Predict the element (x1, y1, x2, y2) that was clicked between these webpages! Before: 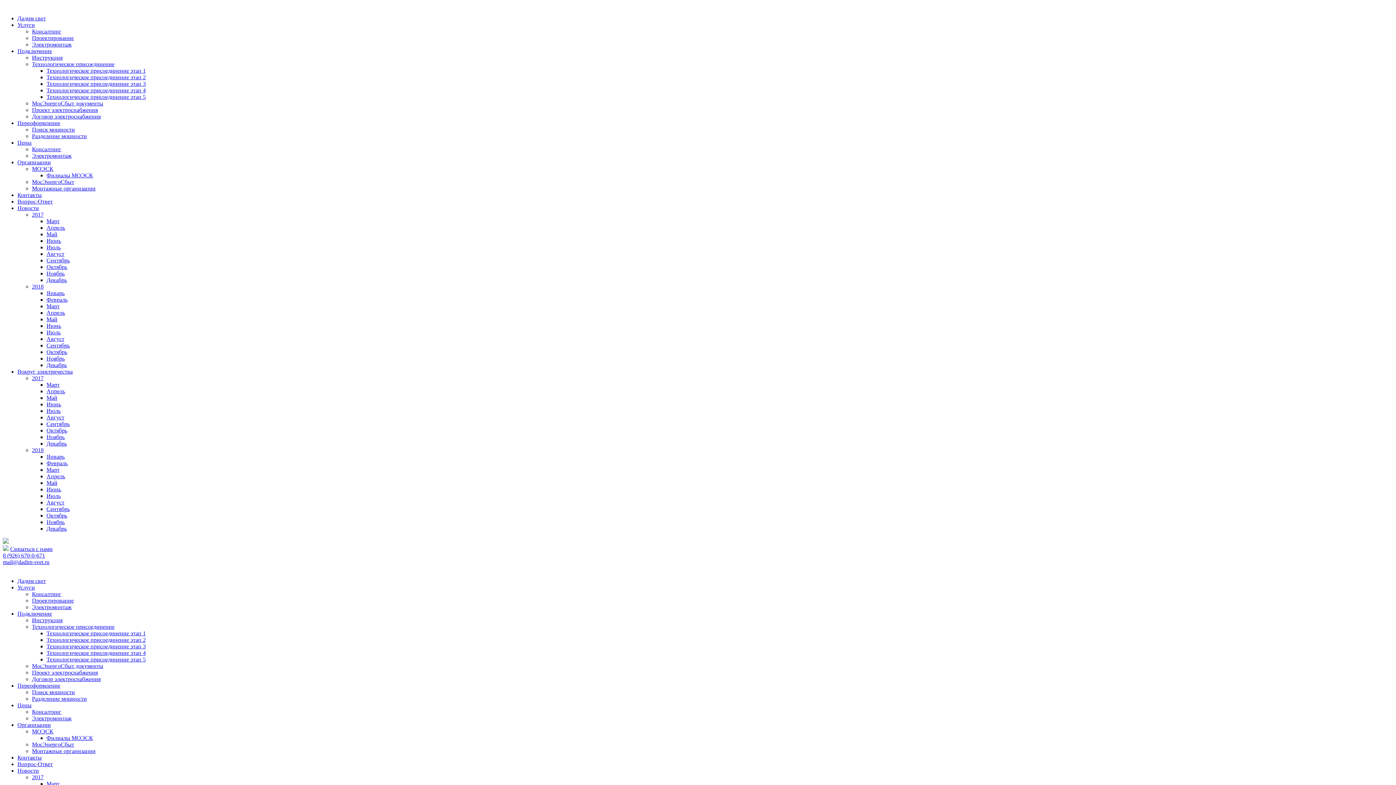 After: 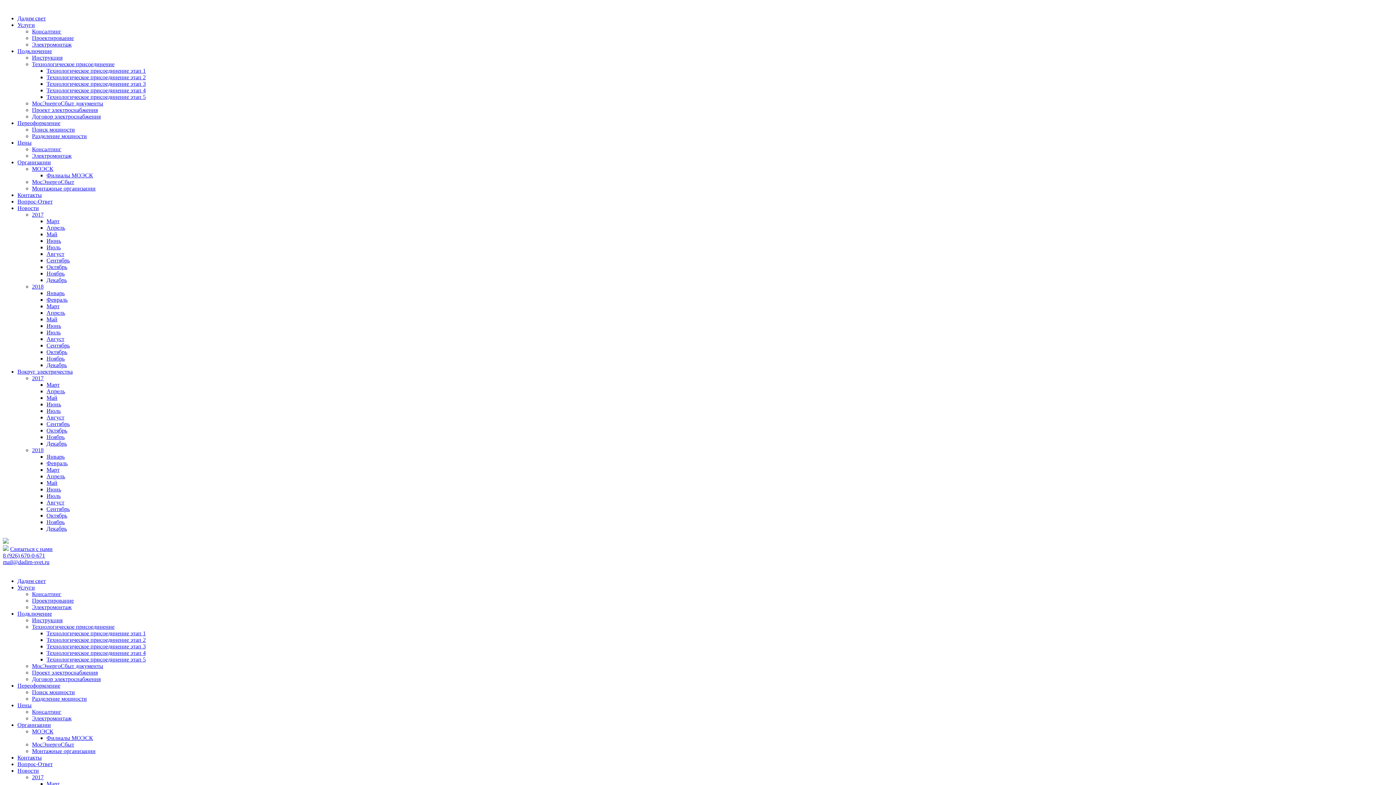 Action: bbox: (46, 525, 66, 532) label: Декабрь